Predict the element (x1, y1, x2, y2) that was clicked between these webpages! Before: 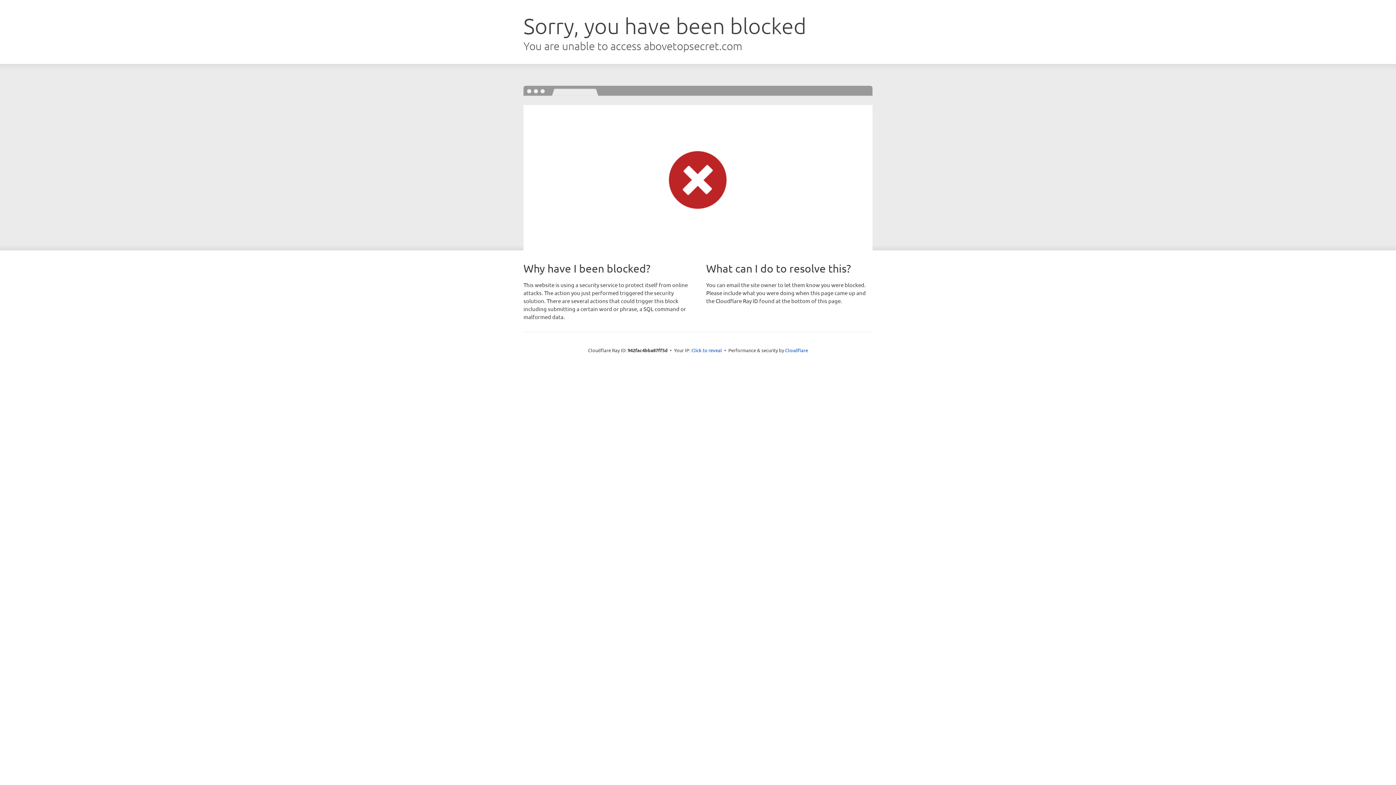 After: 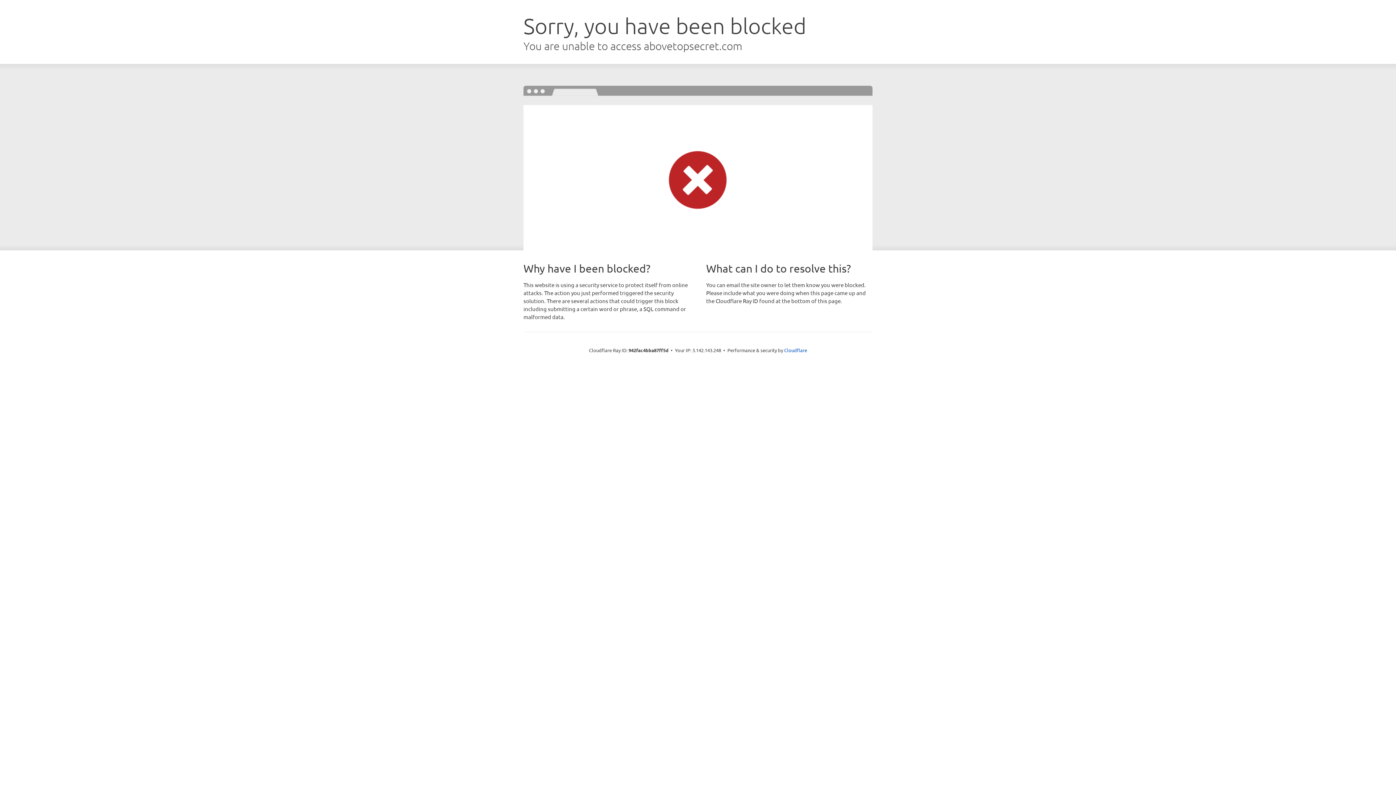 Action: bbox: (691, 346, 722, 353) label: Click to reveal